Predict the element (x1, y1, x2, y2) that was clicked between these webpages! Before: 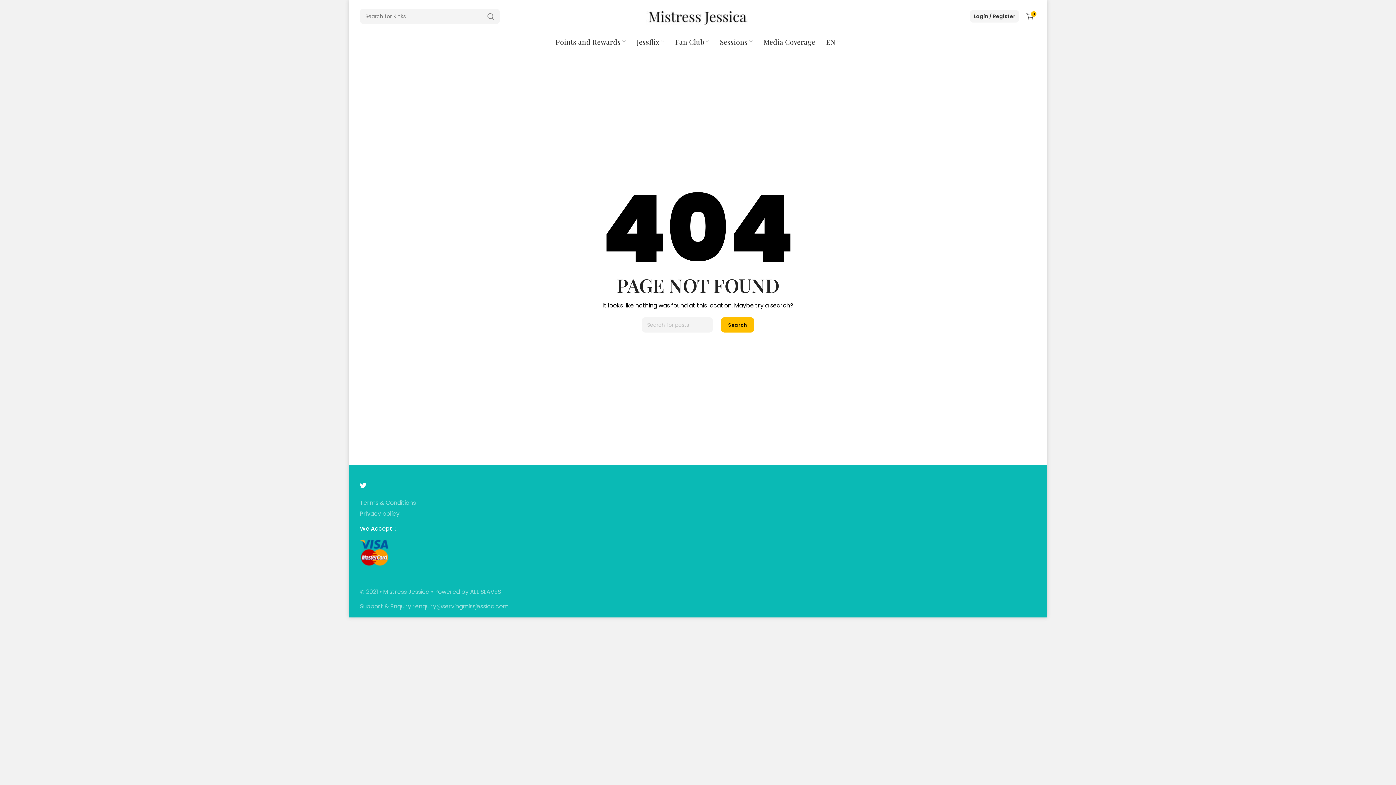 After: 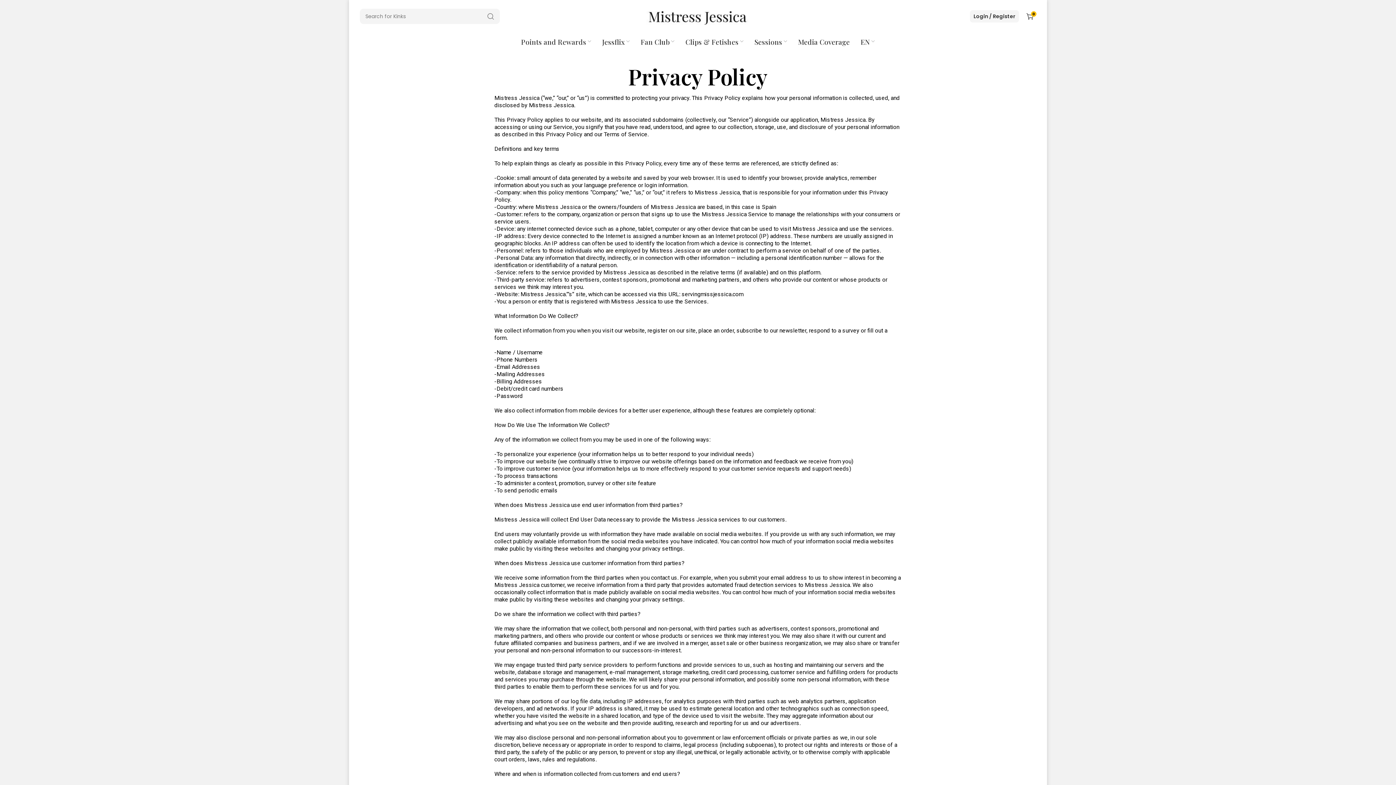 Action: bbox: (360, 510, 399, 517) label: Privacy policy